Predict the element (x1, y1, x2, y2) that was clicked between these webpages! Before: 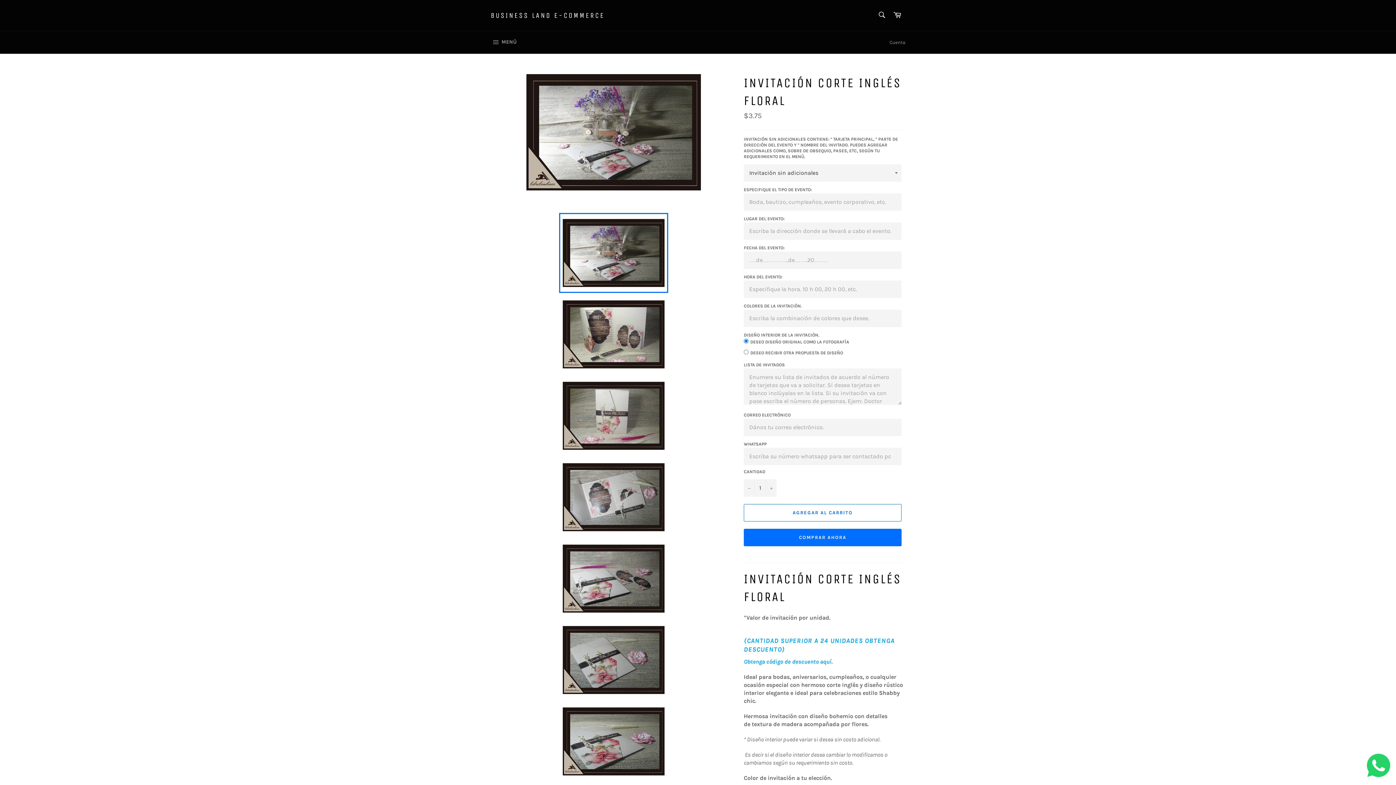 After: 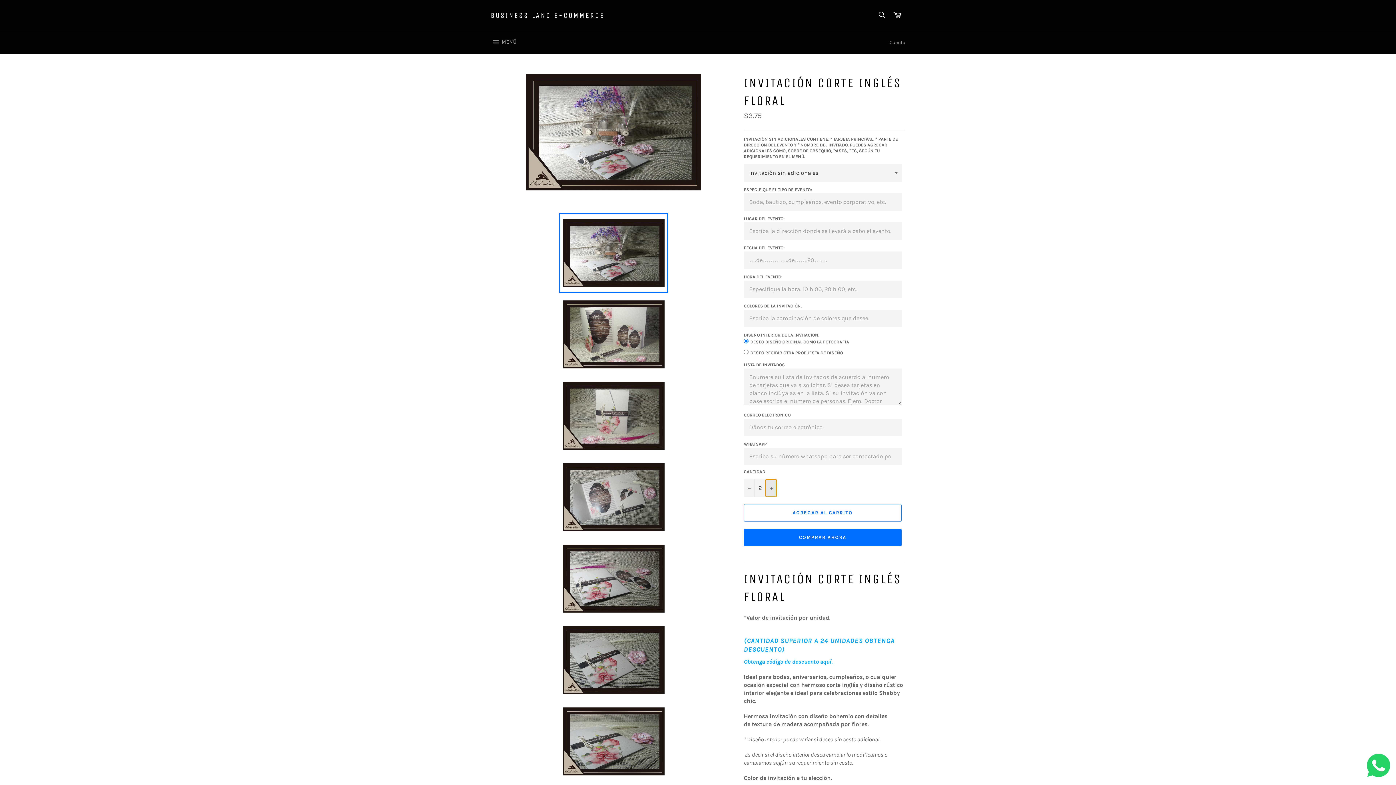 Action: bbox: (765, 479, 776, 496) label: Aumentar uno a la cantidad de artículos